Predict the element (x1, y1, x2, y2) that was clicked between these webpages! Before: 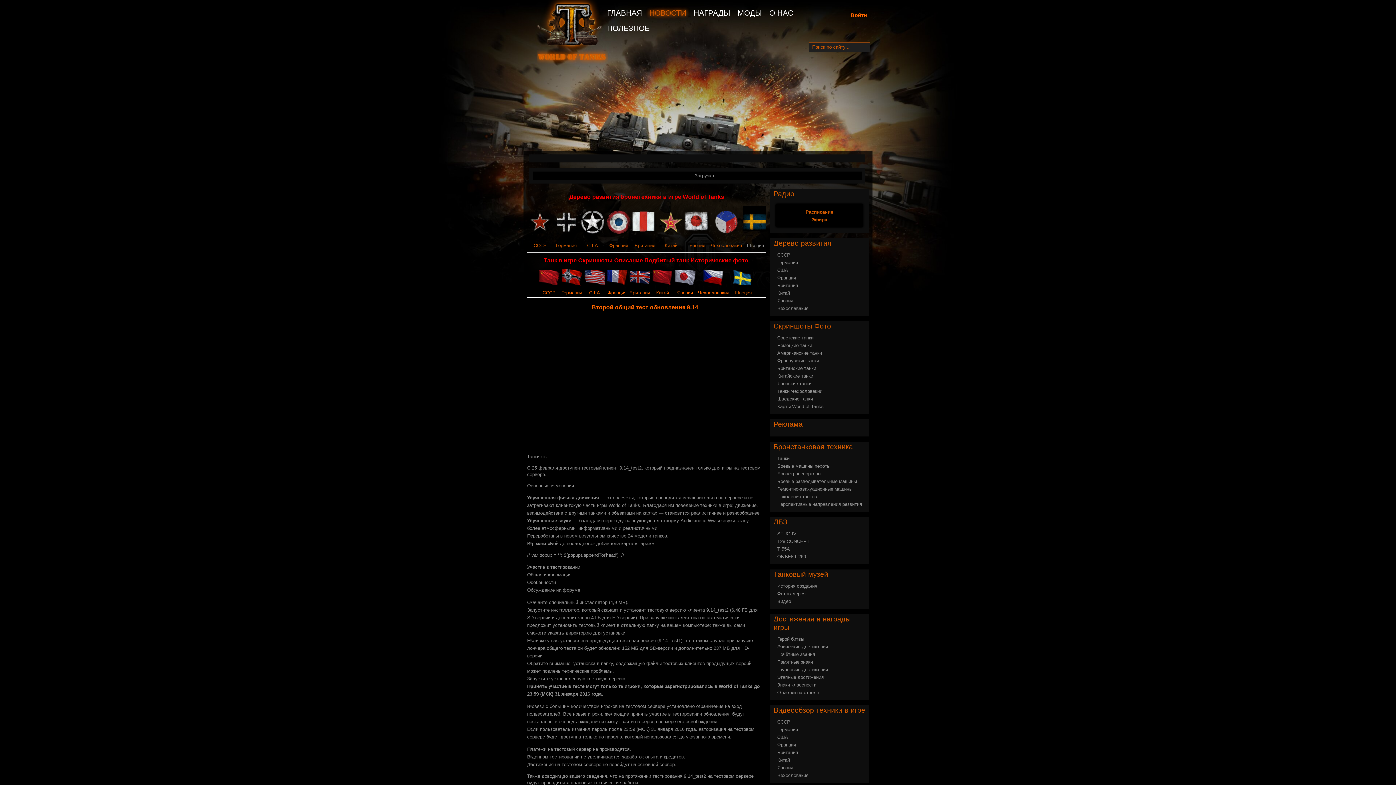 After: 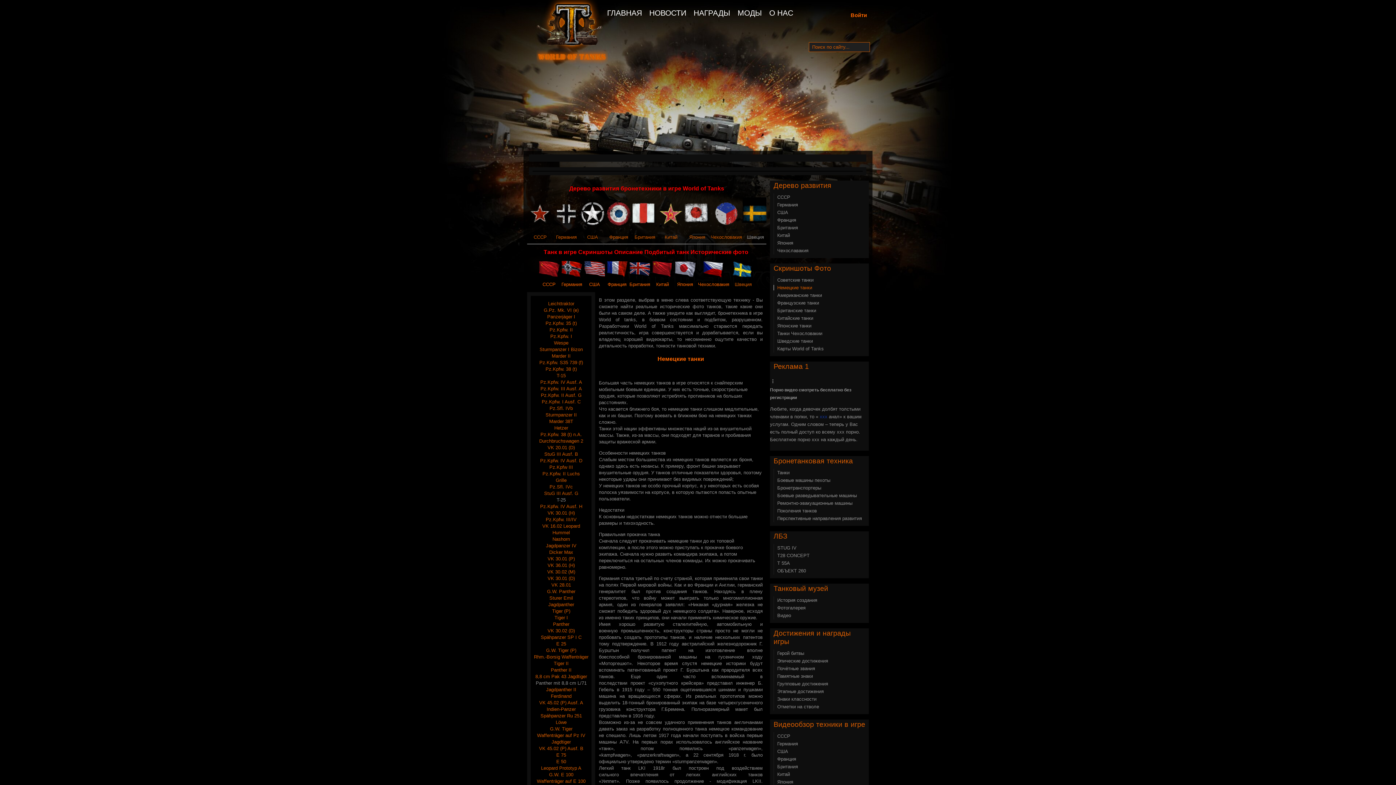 Action: label: Немецкие танки bbox: (773, 342, 812, 348)